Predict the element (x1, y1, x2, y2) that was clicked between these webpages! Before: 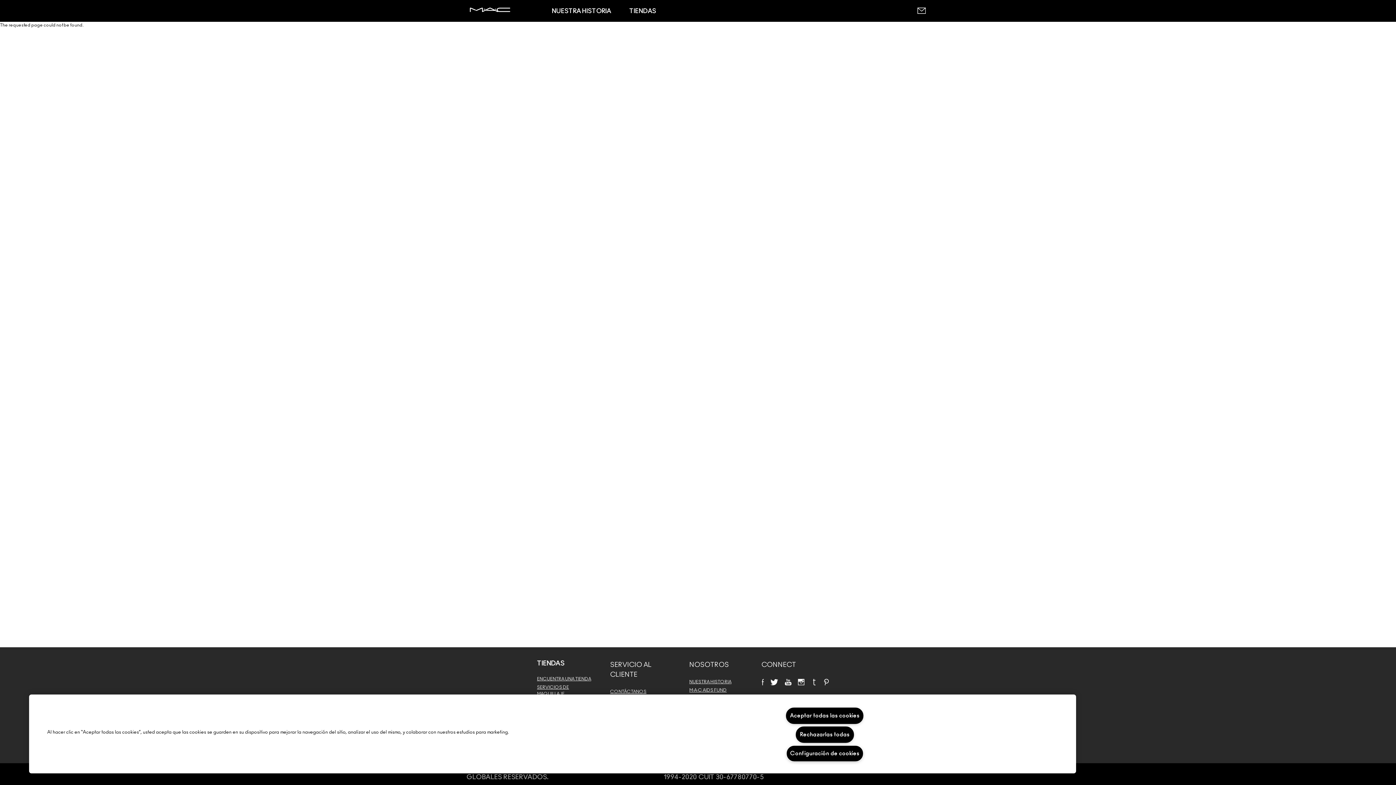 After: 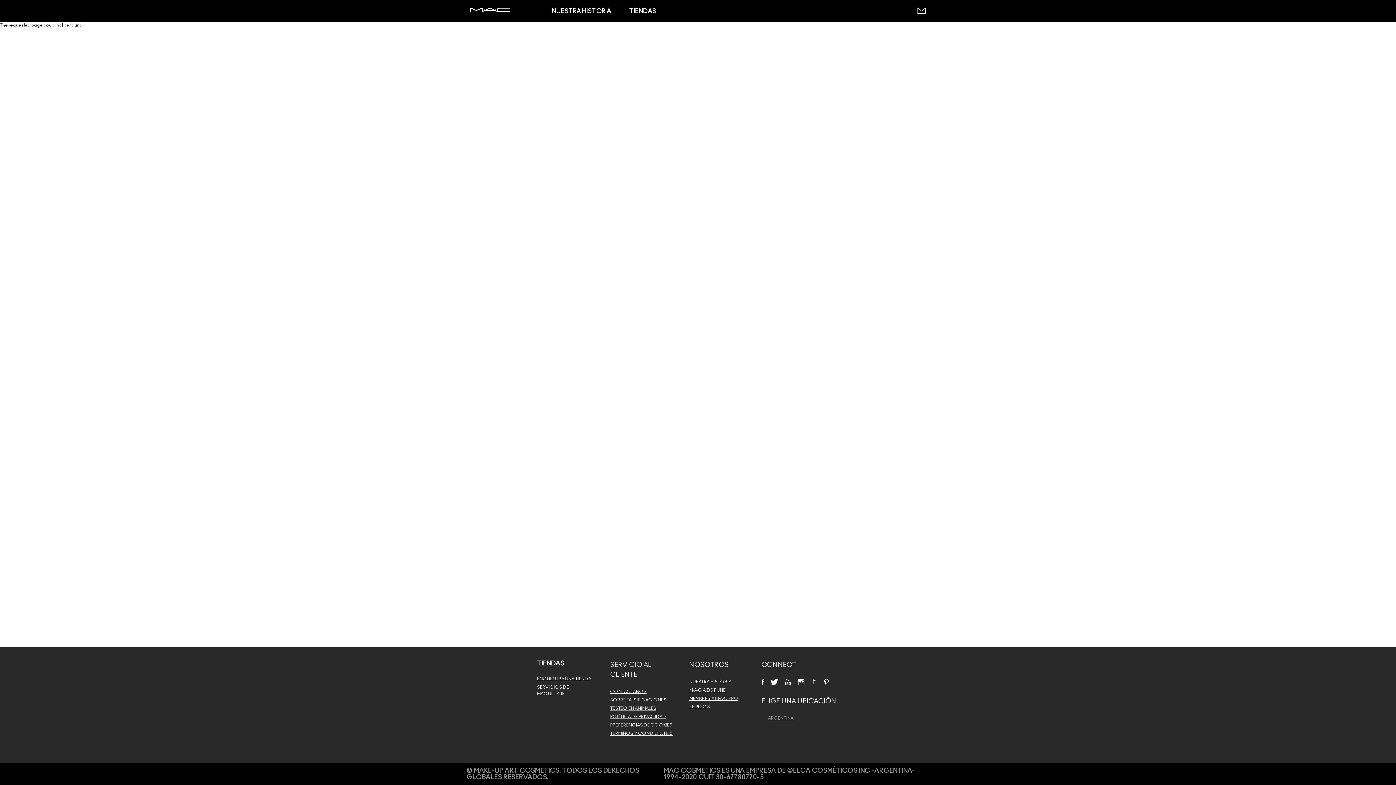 Action: bbox: (798, 678, 804, 685)